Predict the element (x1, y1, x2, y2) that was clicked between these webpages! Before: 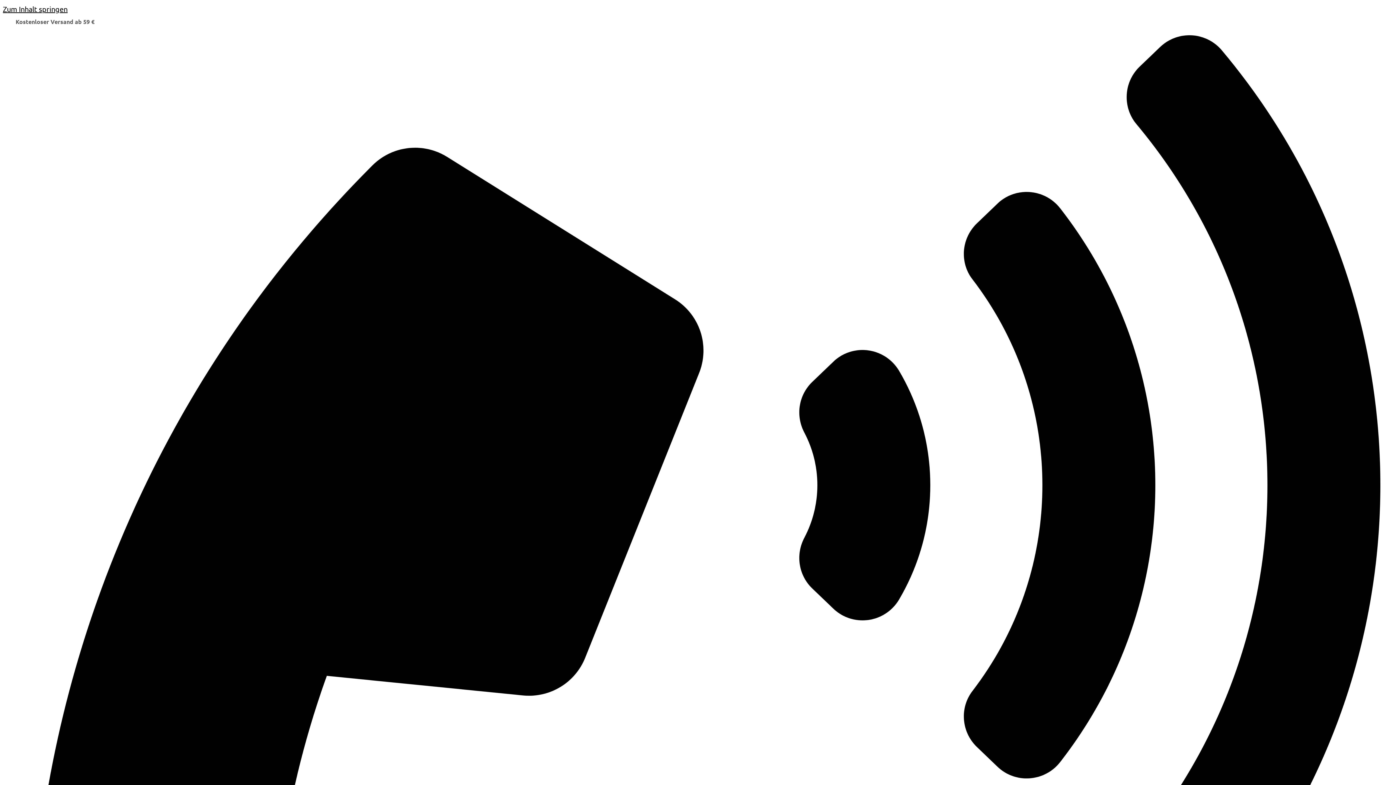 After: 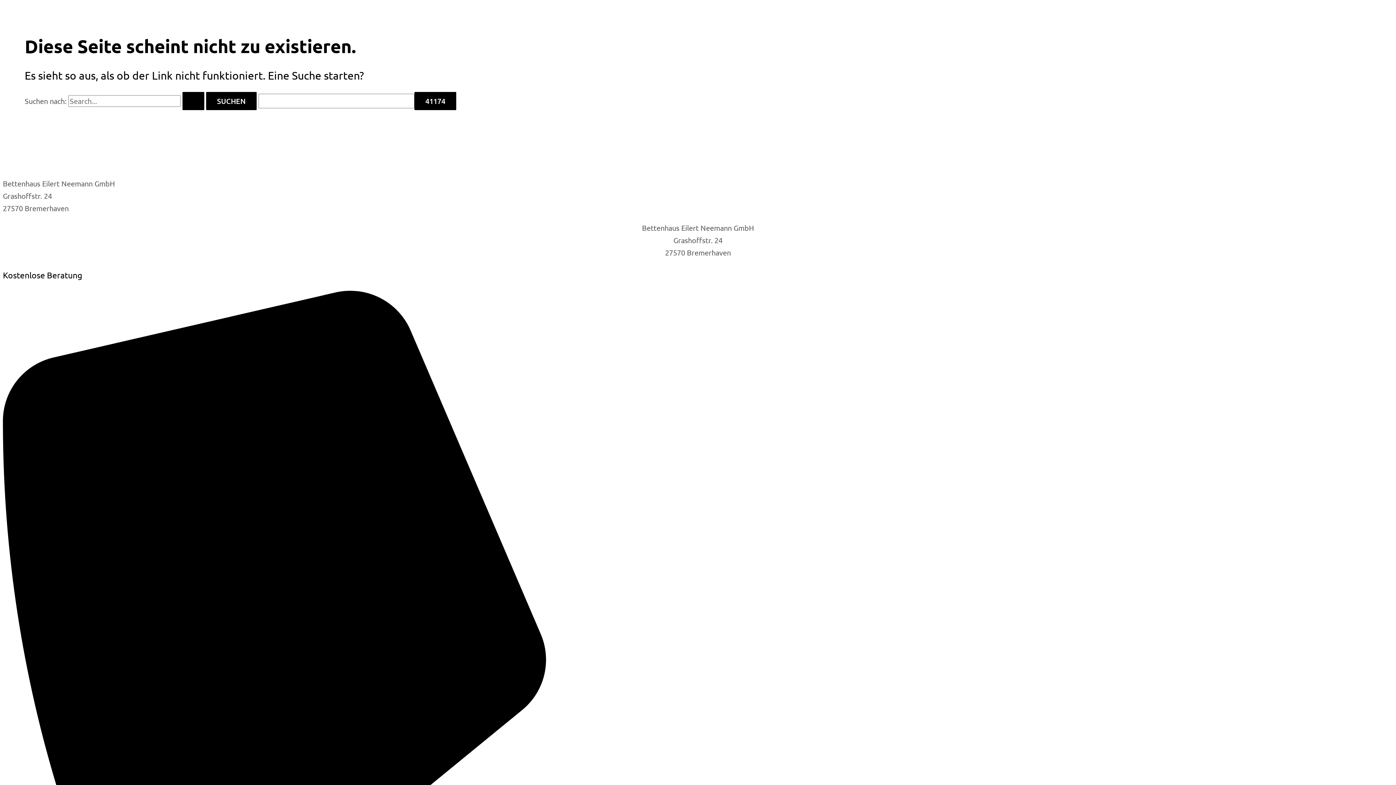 Action: bbox: (2, 4, 67, 13) label: Zum Inhalt springen